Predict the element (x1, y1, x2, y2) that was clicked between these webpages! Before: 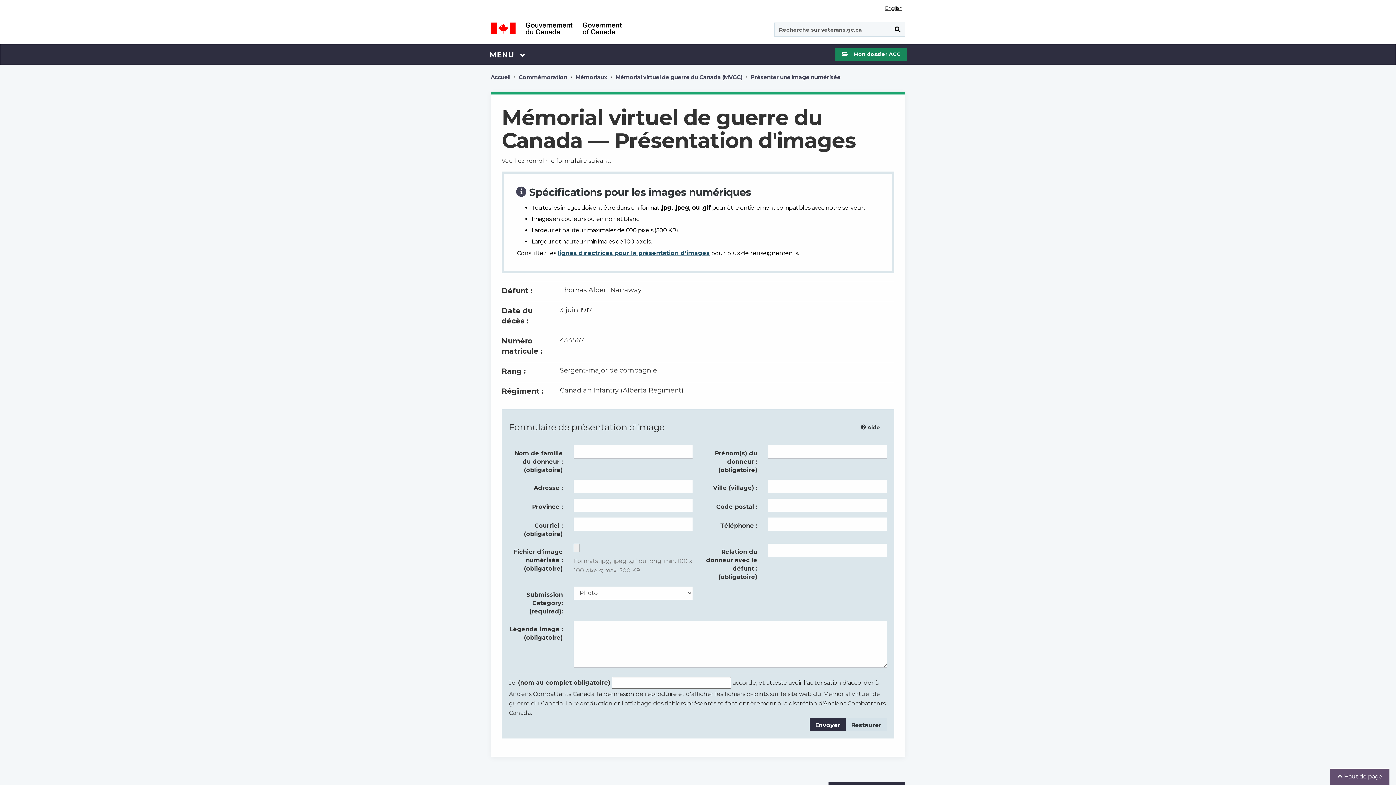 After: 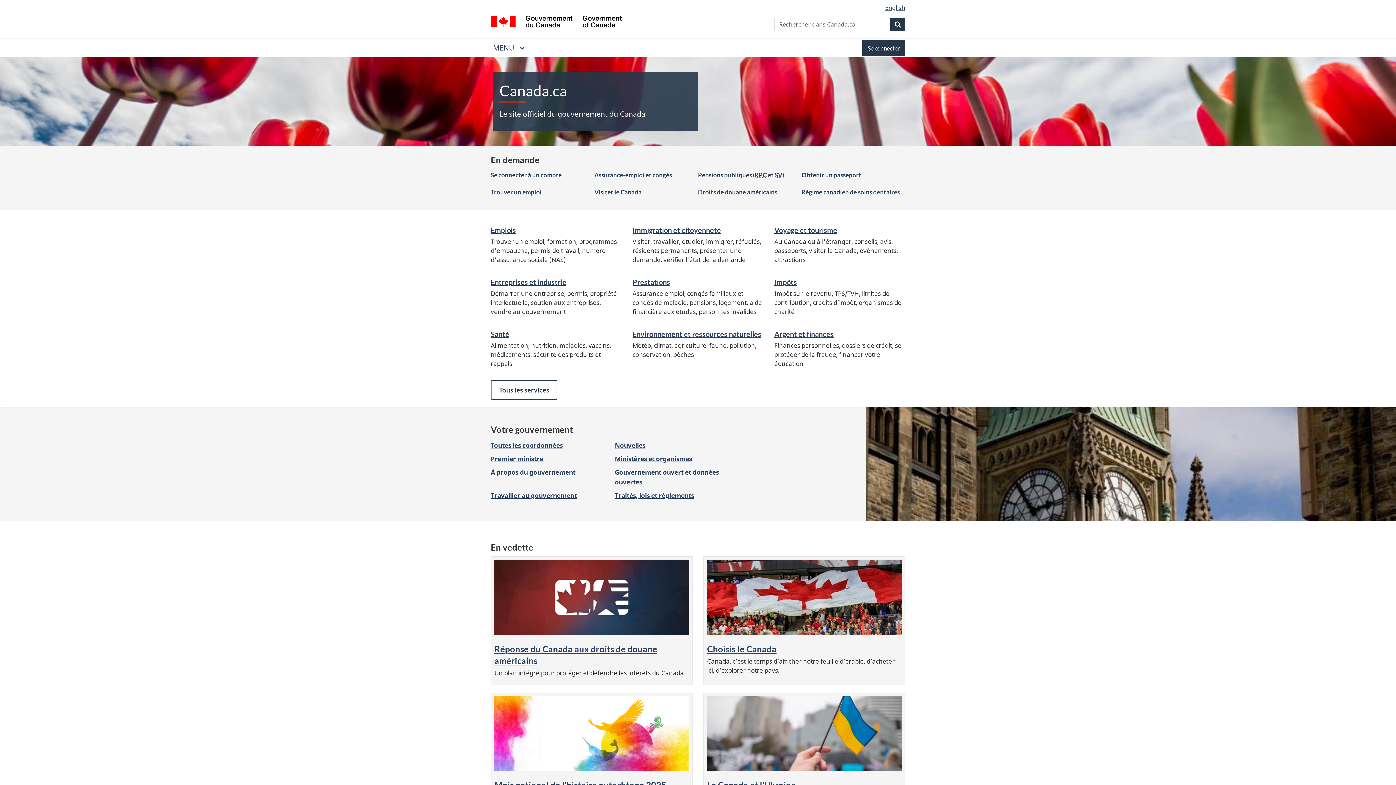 Action: label: GOUVERNEMENT DU CANADA / GOVERNMENT OF CANADA bbox: (490, 17, 621, 39)